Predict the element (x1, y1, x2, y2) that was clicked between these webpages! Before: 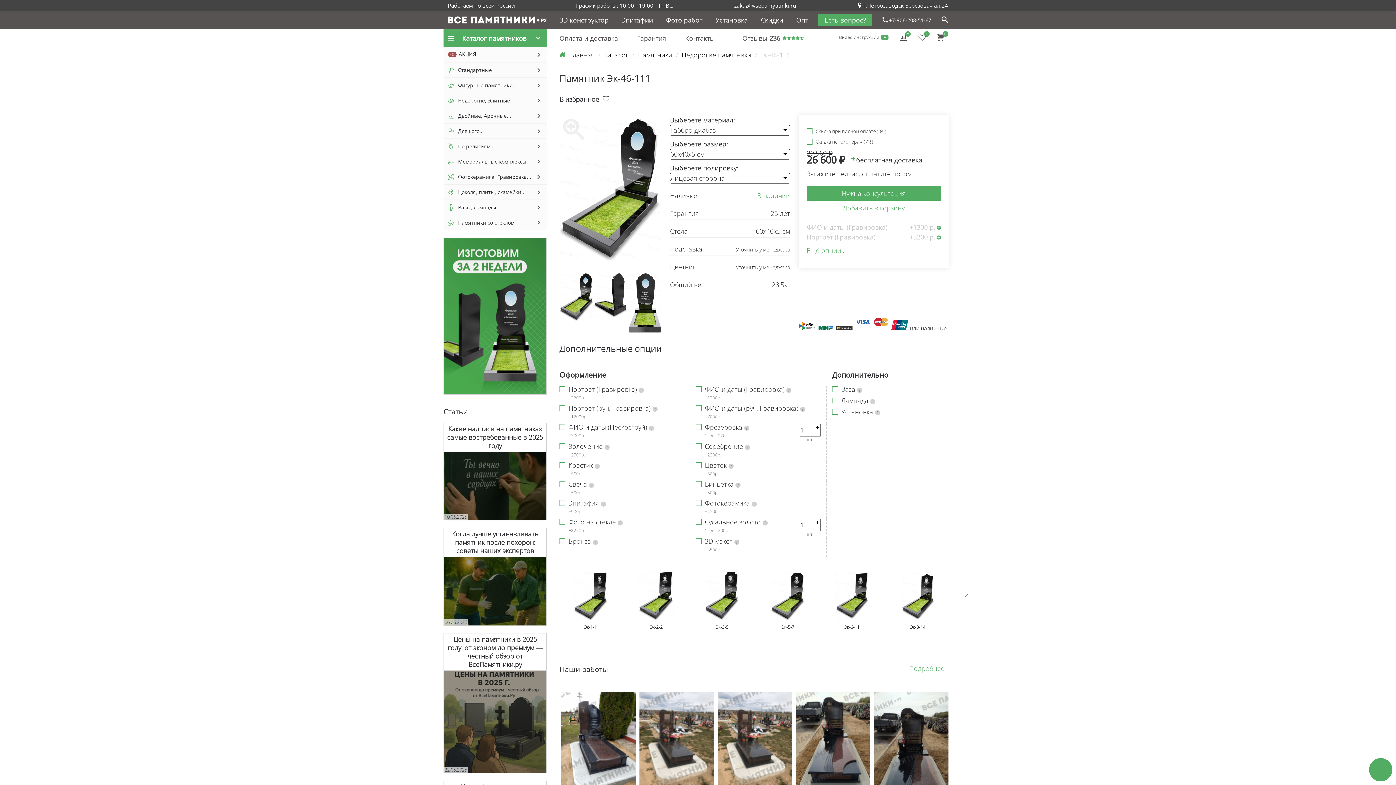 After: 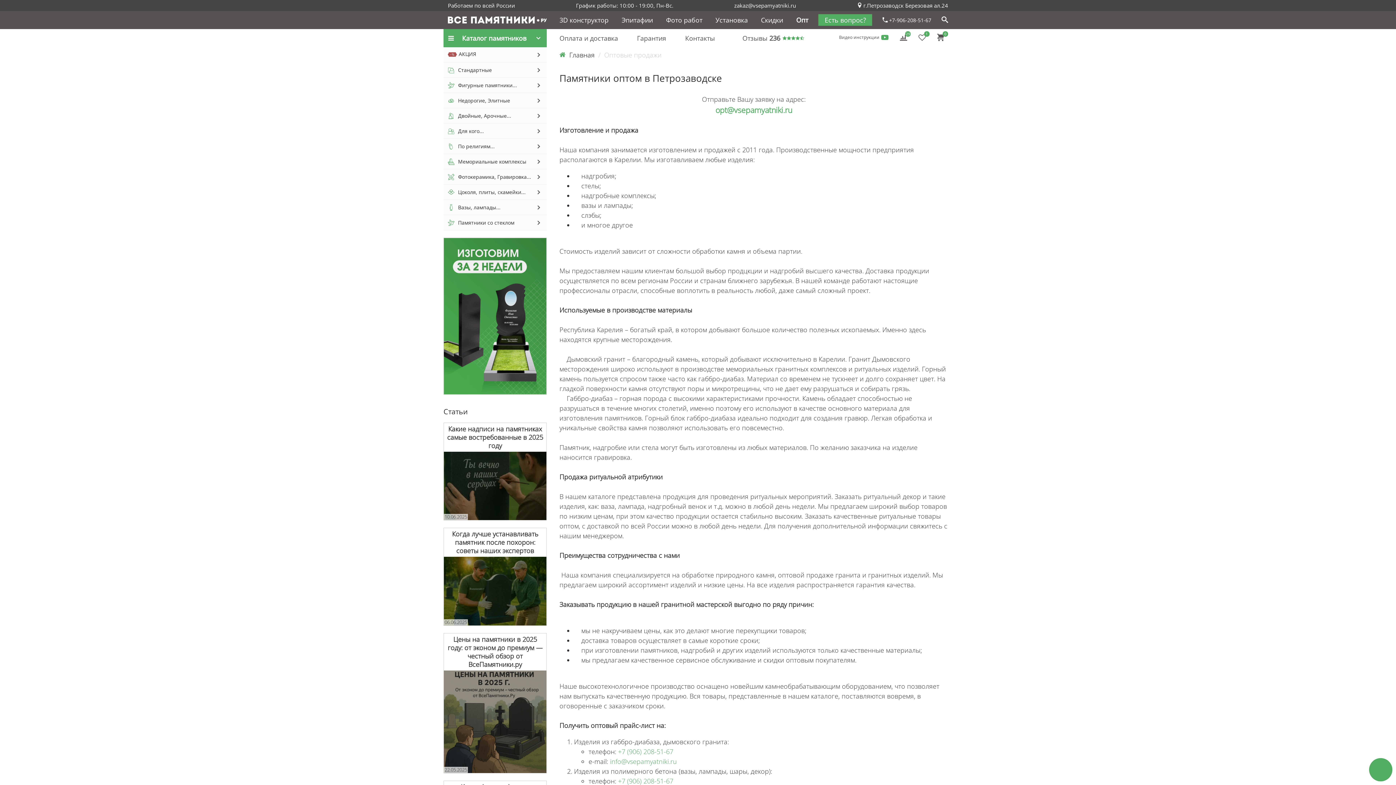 Action: bbox: (796, 15, 808, 24) label: Опт